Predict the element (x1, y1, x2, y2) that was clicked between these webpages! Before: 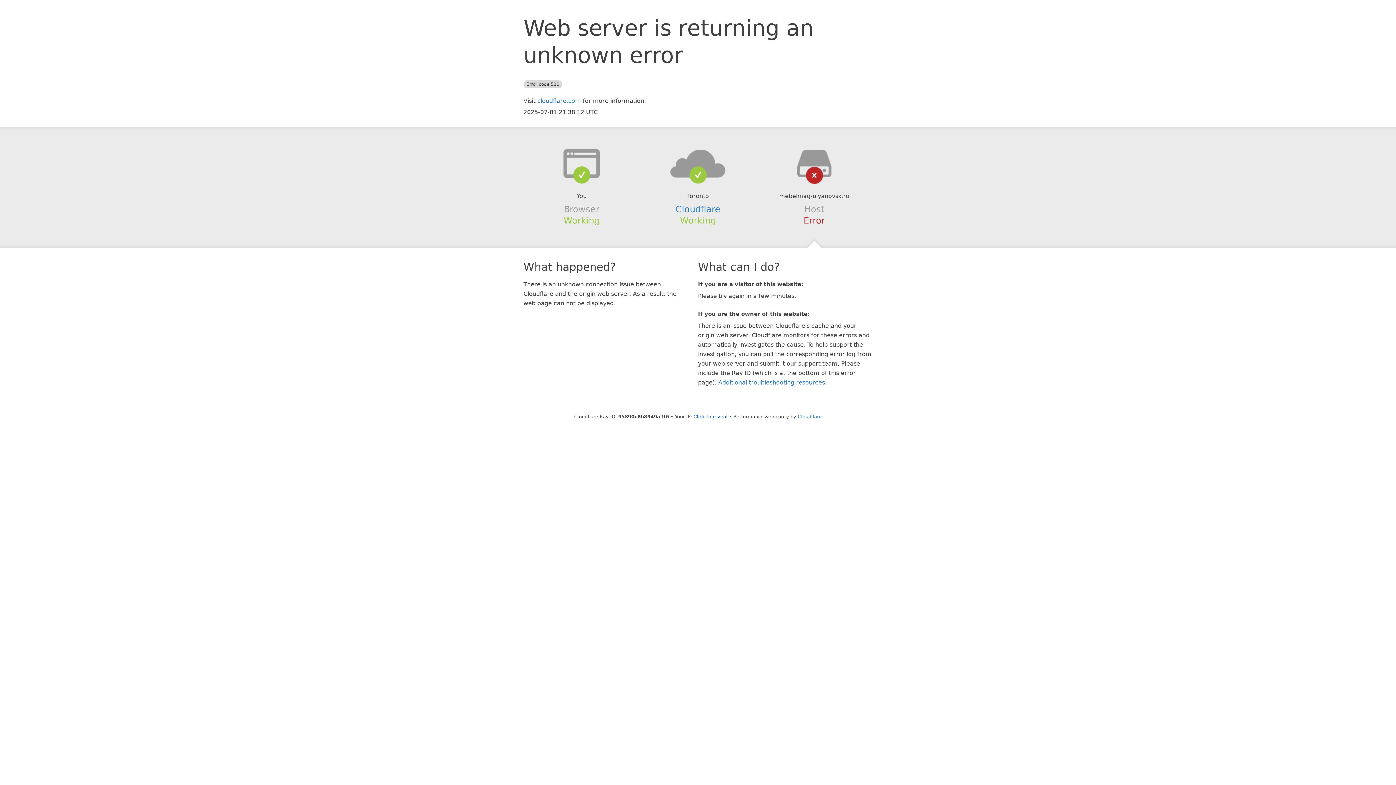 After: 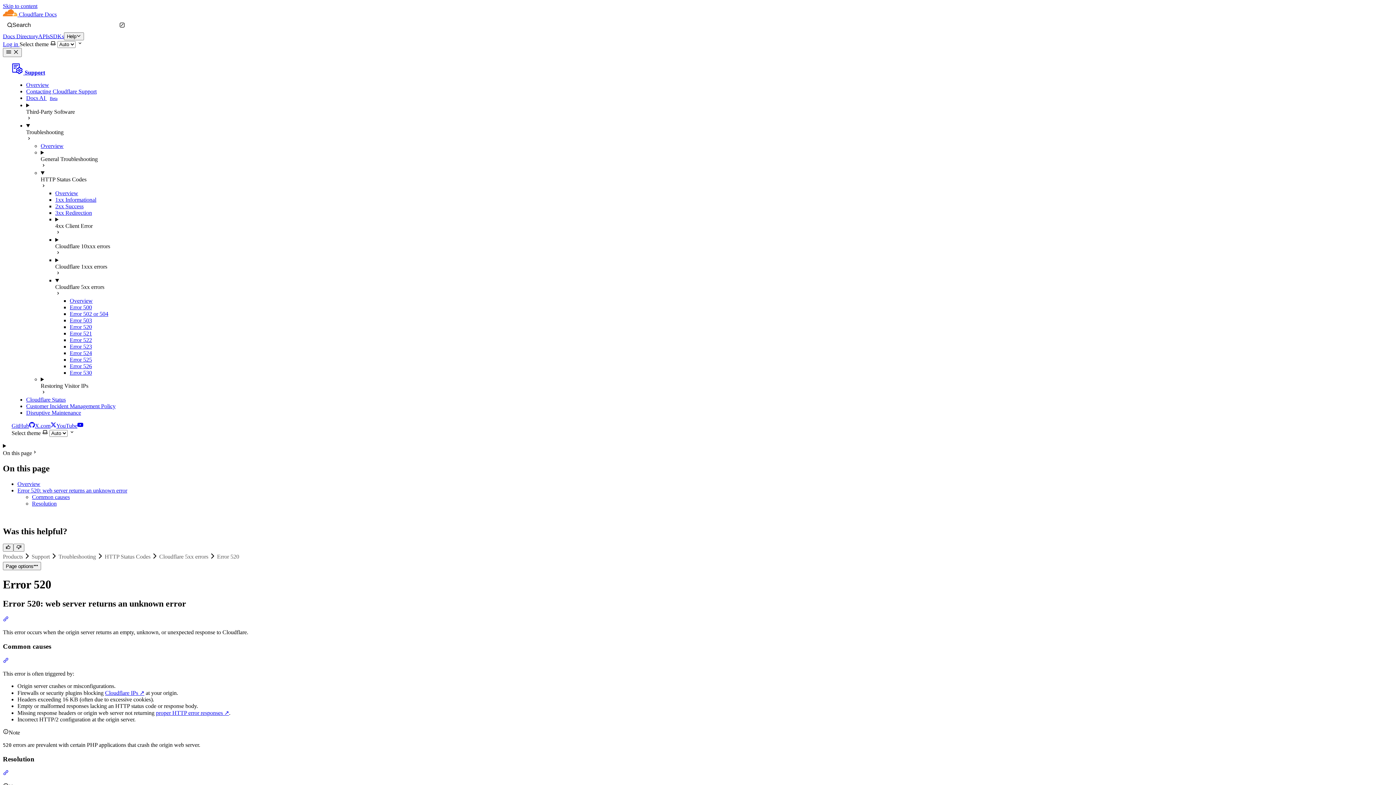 Action: bbox: (718, 379, 825, 386) label: Additional troubleshooting resources